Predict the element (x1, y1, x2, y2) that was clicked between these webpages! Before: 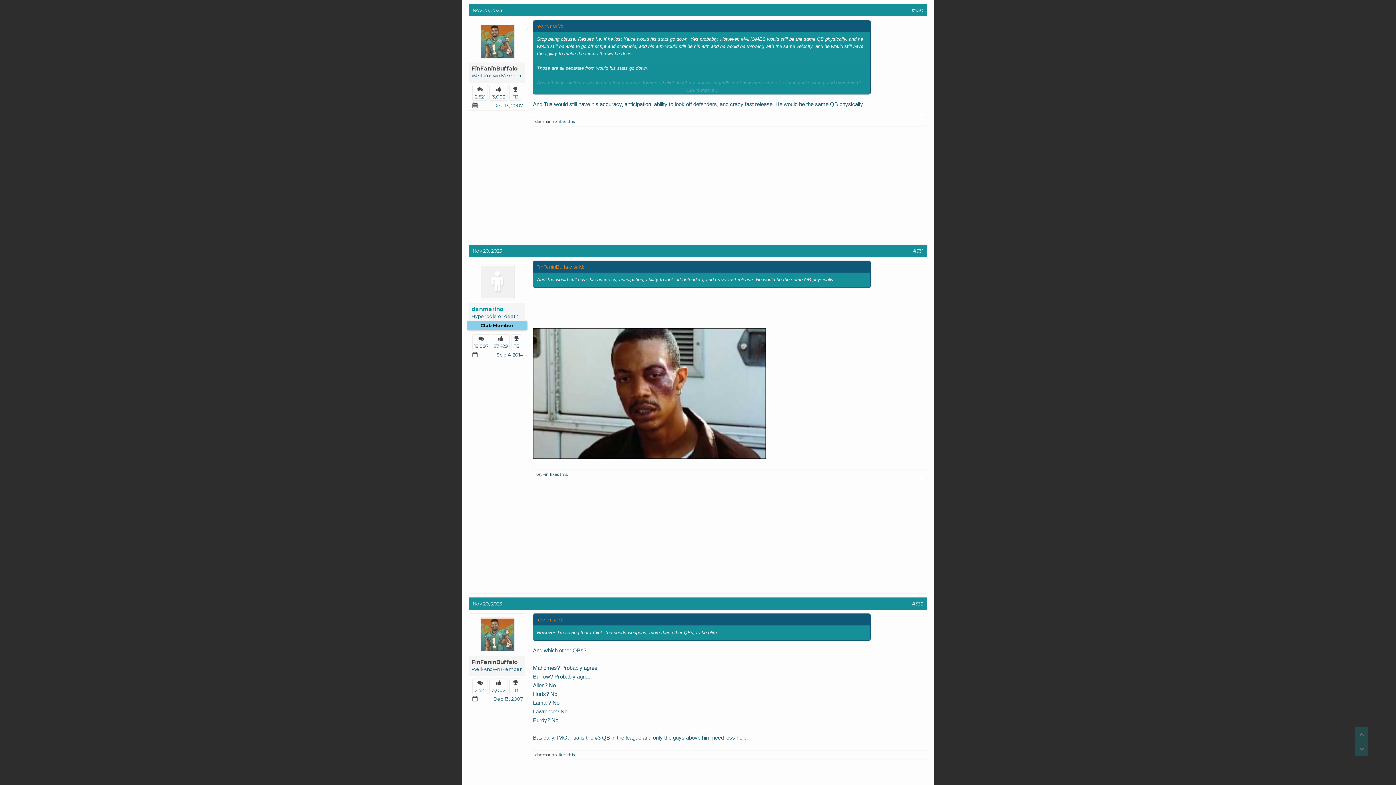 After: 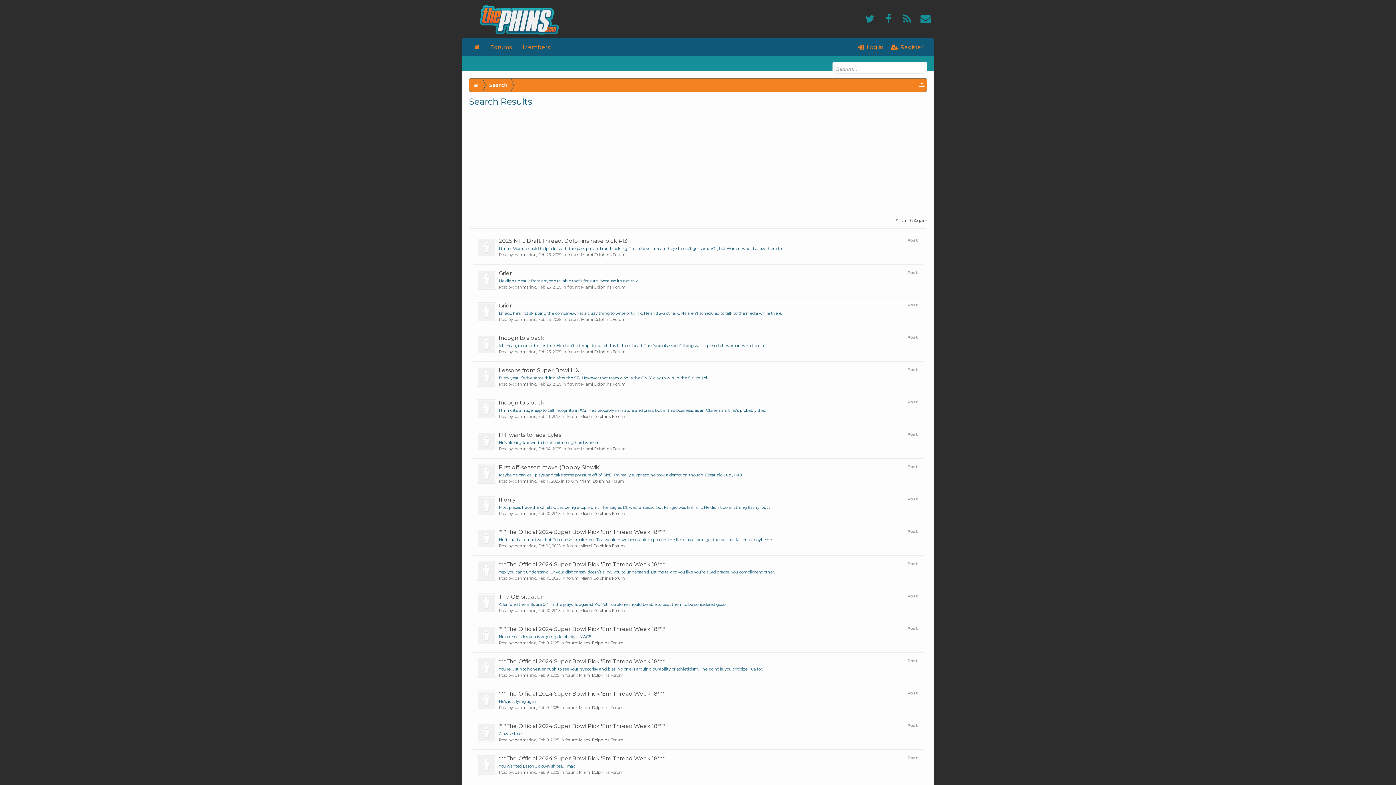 Action: label: 19,897 bbox: (474, 343, 488, 349)